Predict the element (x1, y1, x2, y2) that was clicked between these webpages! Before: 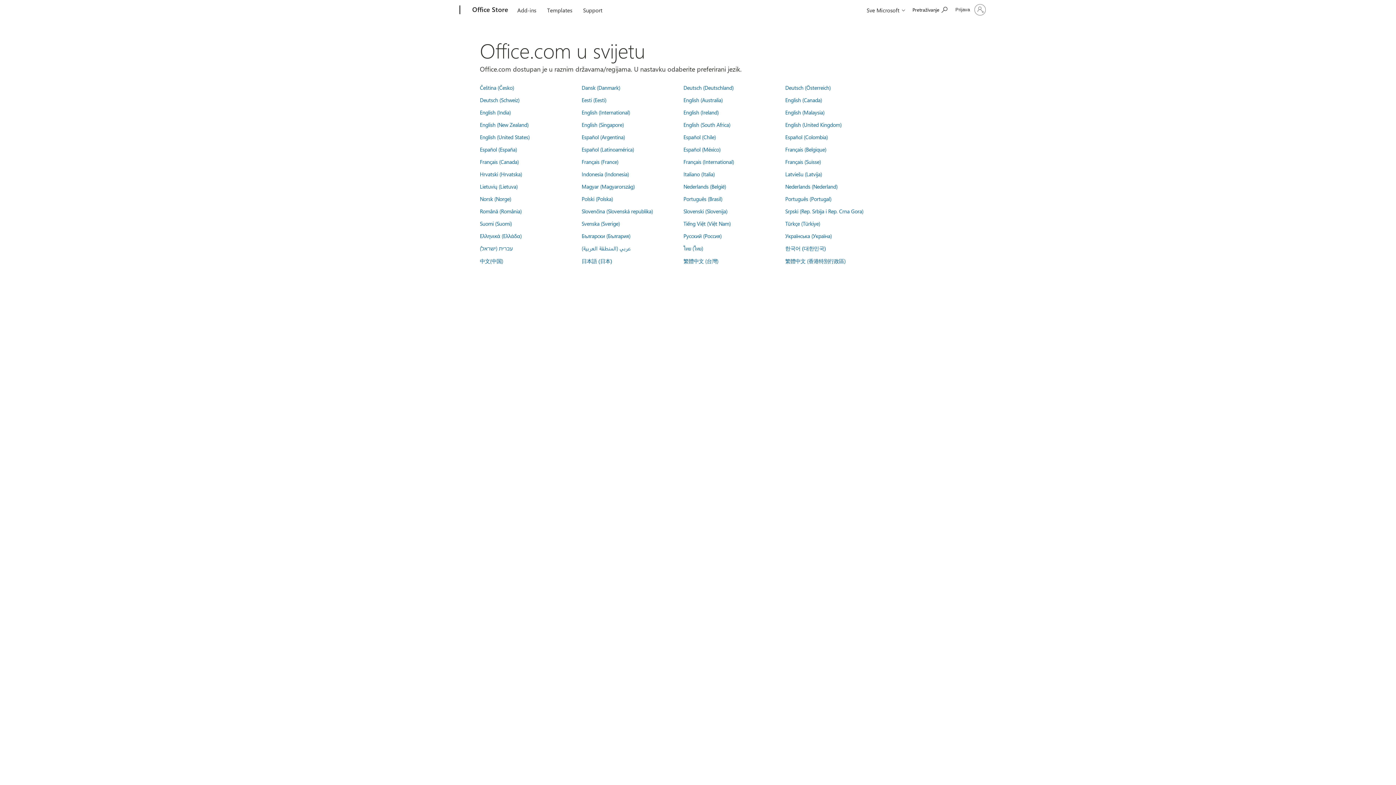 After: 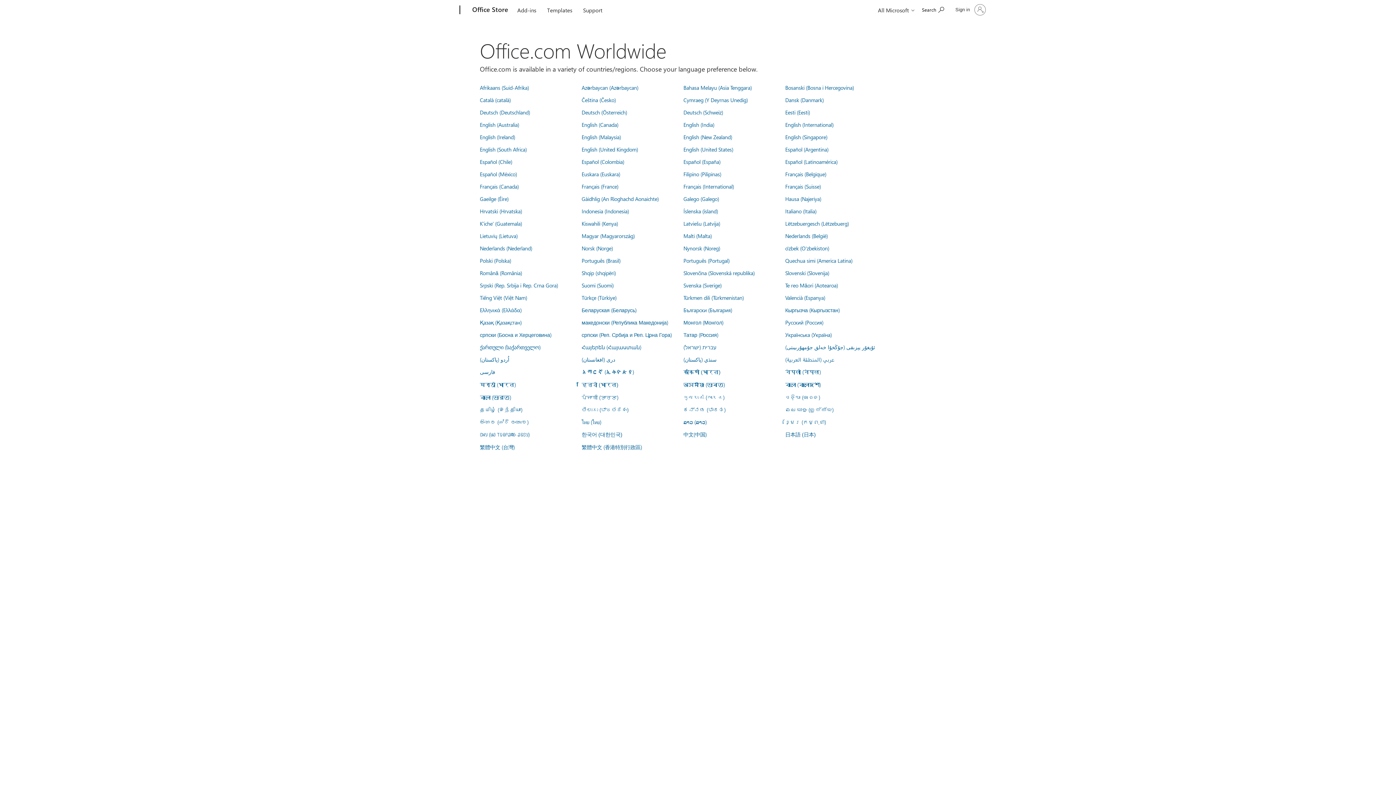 Action: label: English (Australia) bbox: (683, 96, 722, 103)